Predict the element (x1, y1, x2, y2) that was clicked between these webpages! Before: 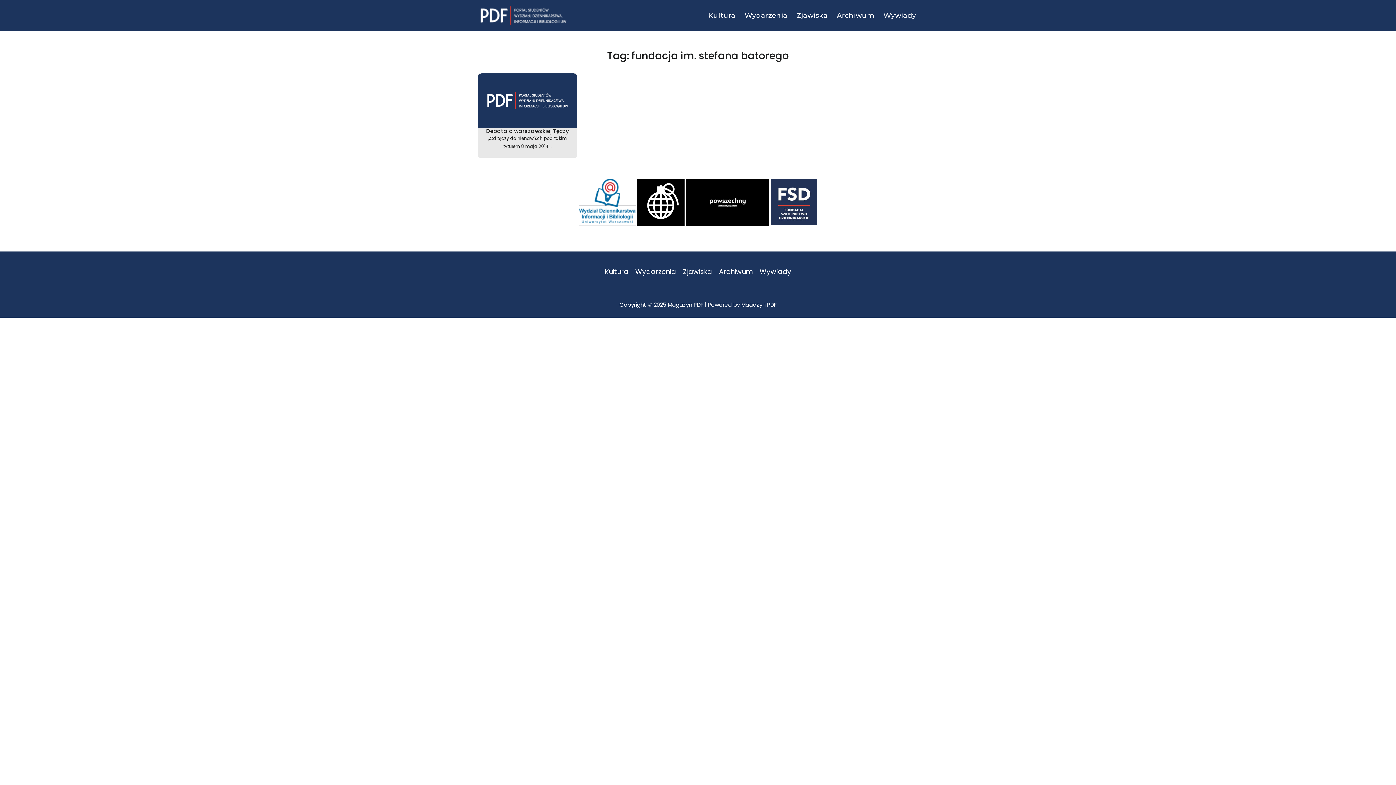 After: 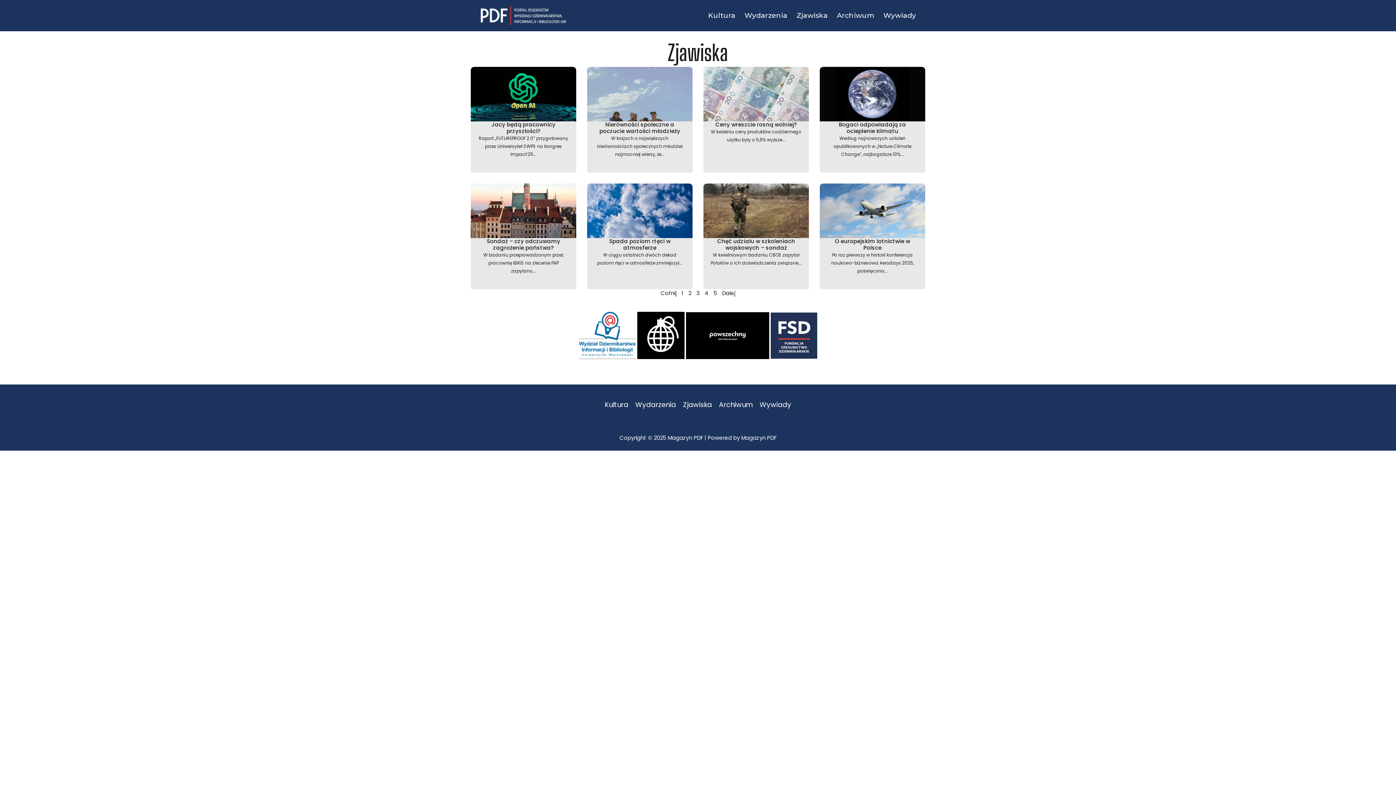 Action: bbox: (787, 10, 828, 21) label: Zjawiska